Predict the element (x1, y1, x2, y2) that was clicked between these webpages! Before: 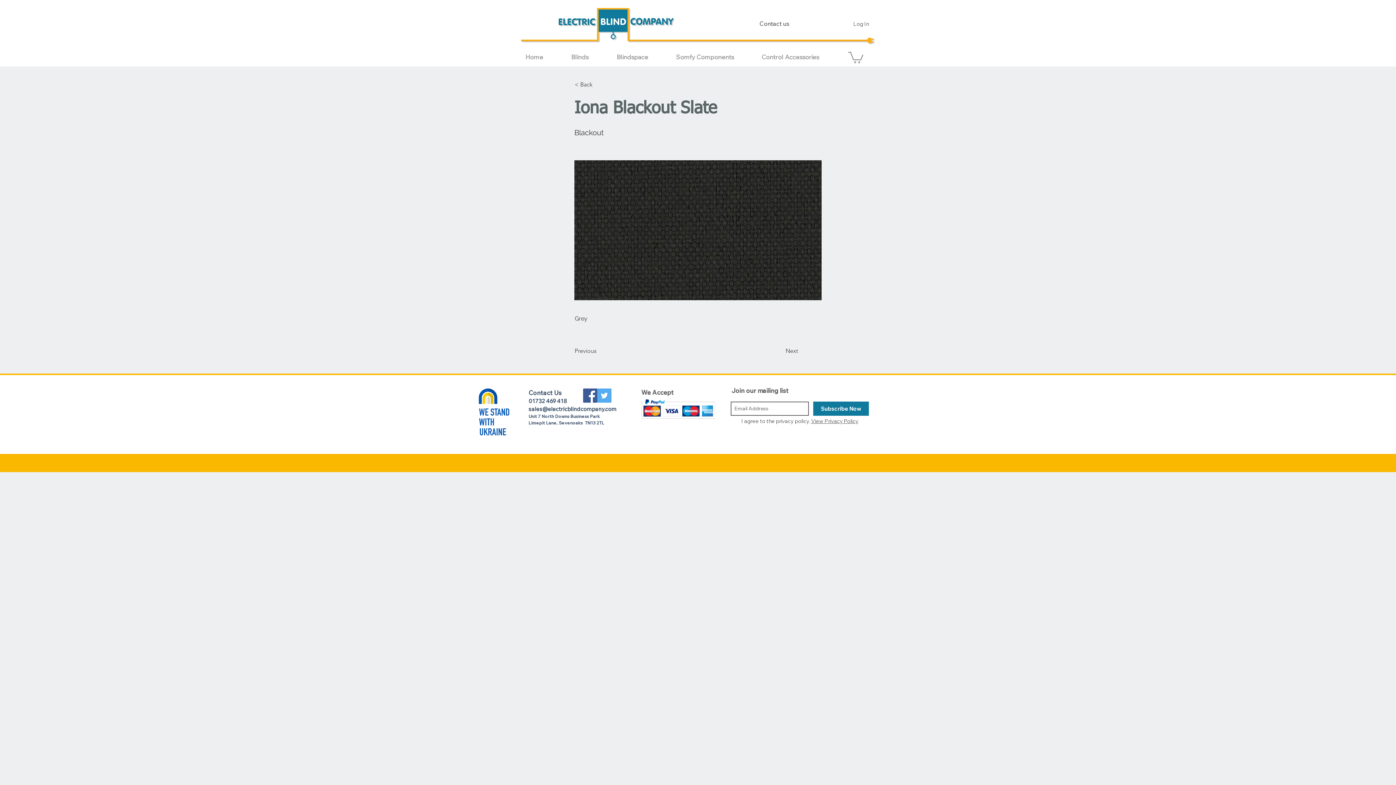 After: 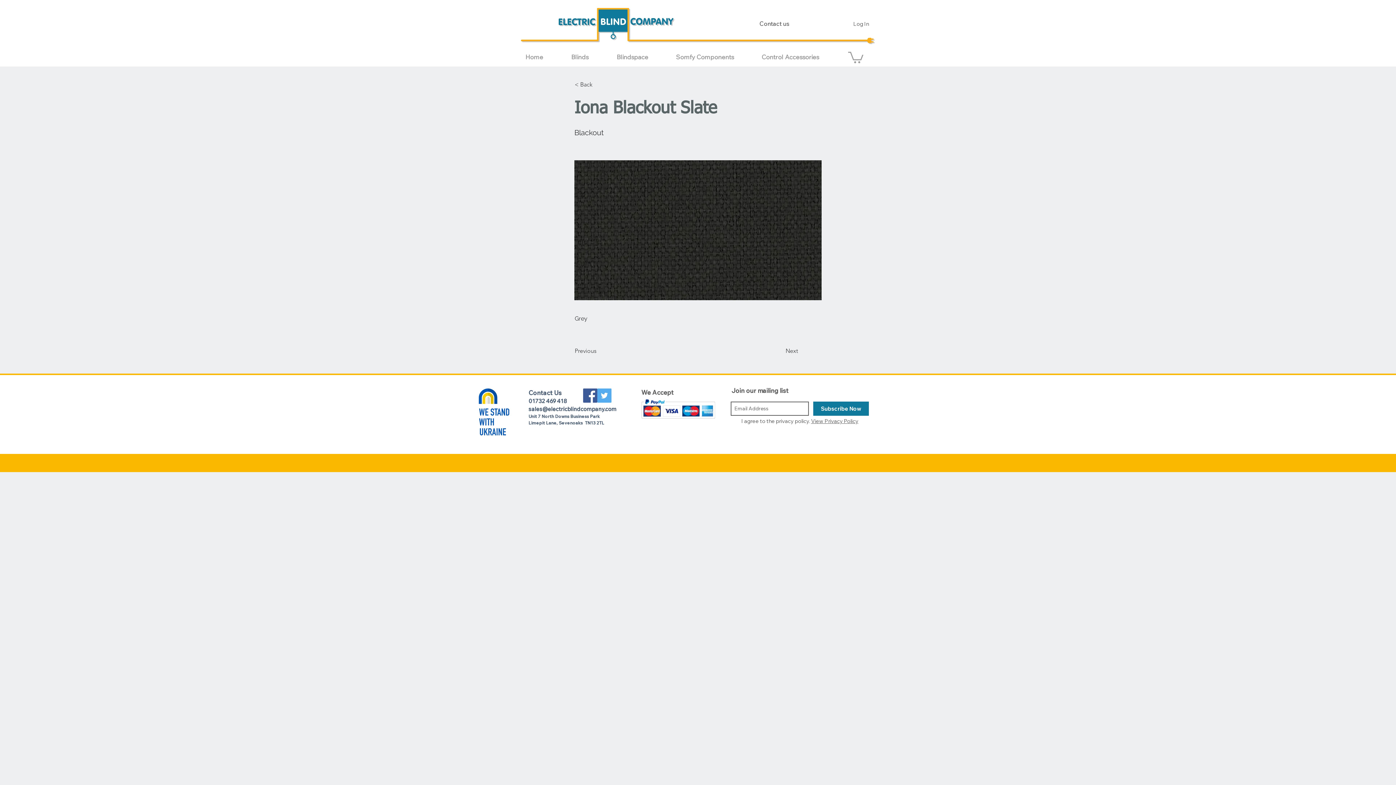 Action: bbox: (583, 388, 597, 403) label: Facebook Social Icon